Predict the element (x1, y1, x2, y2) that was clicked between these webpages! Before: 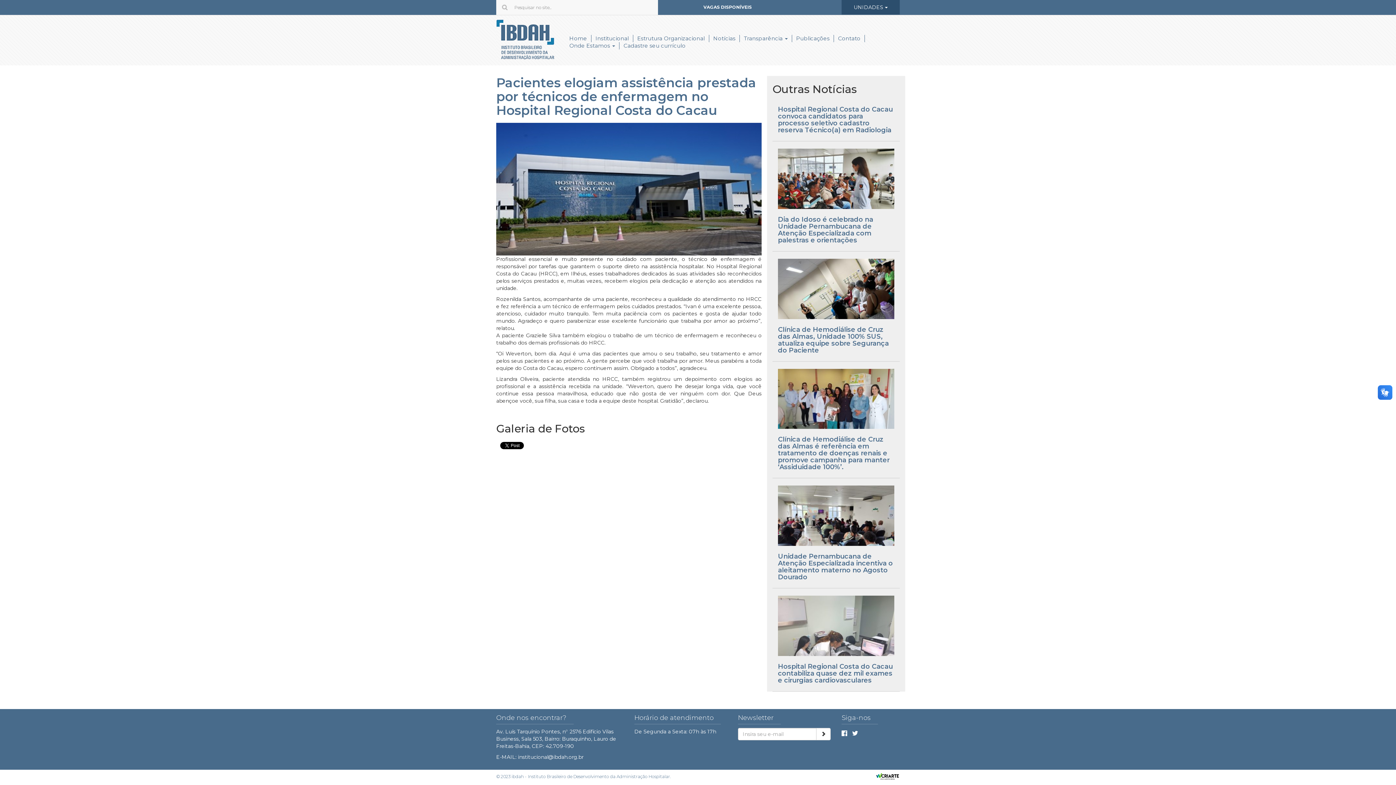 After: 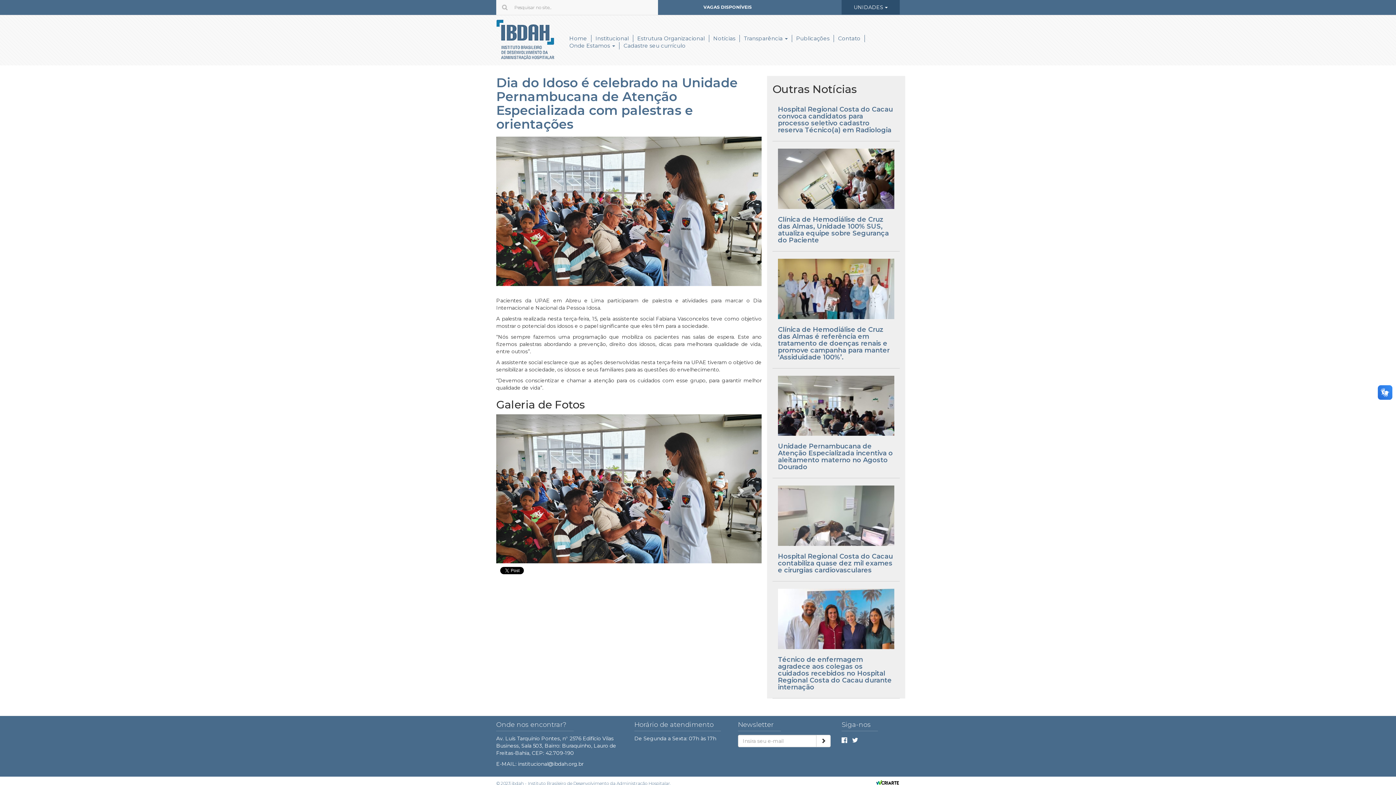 Action: label: Dia do Idoso é celebrado na Unidade Pernambucana de Atenção Especializada com palestras e orientações  bbox: (778, 148, 894, 243)